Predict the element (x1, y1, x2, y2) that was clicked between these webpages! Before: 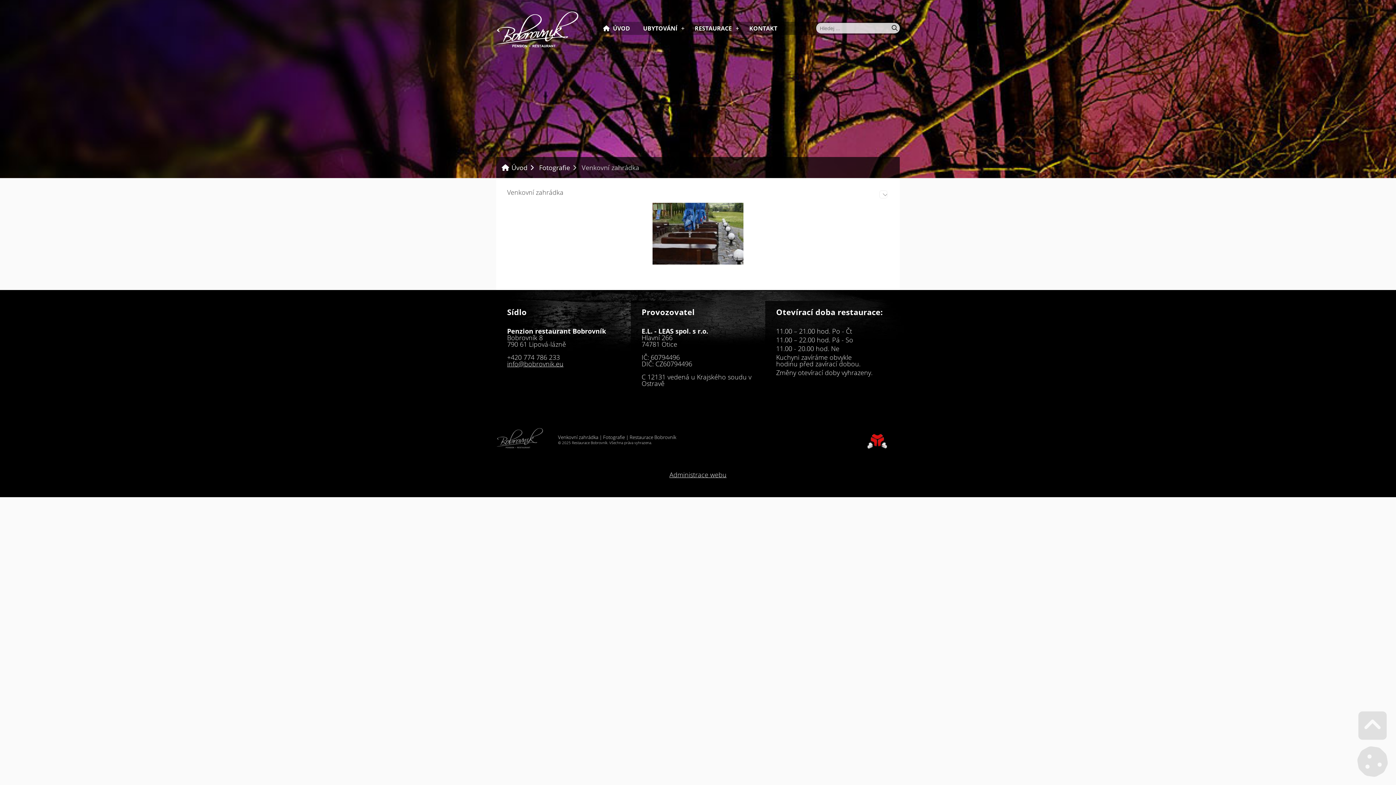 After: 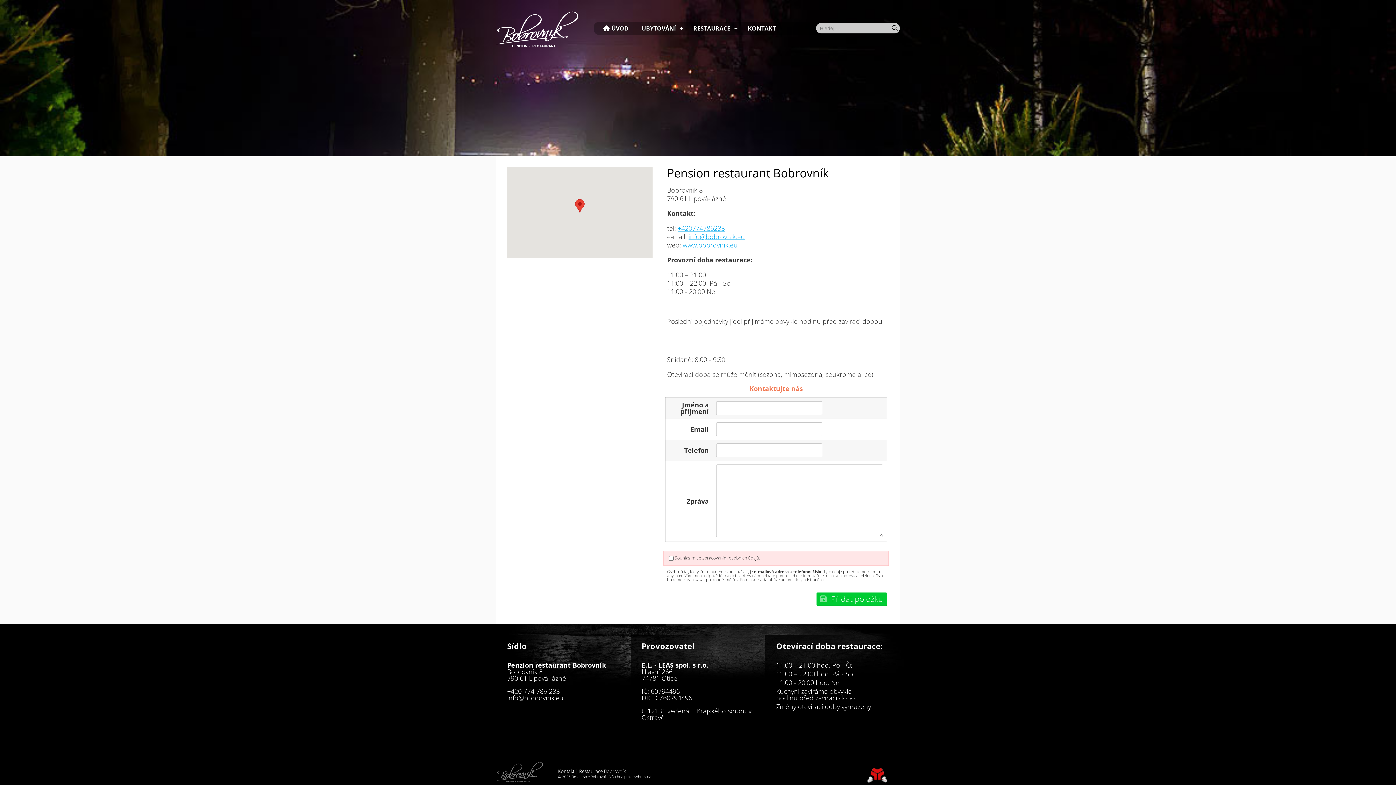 Action: label: KONTAKT bbox: (744, 21, 782, 34)